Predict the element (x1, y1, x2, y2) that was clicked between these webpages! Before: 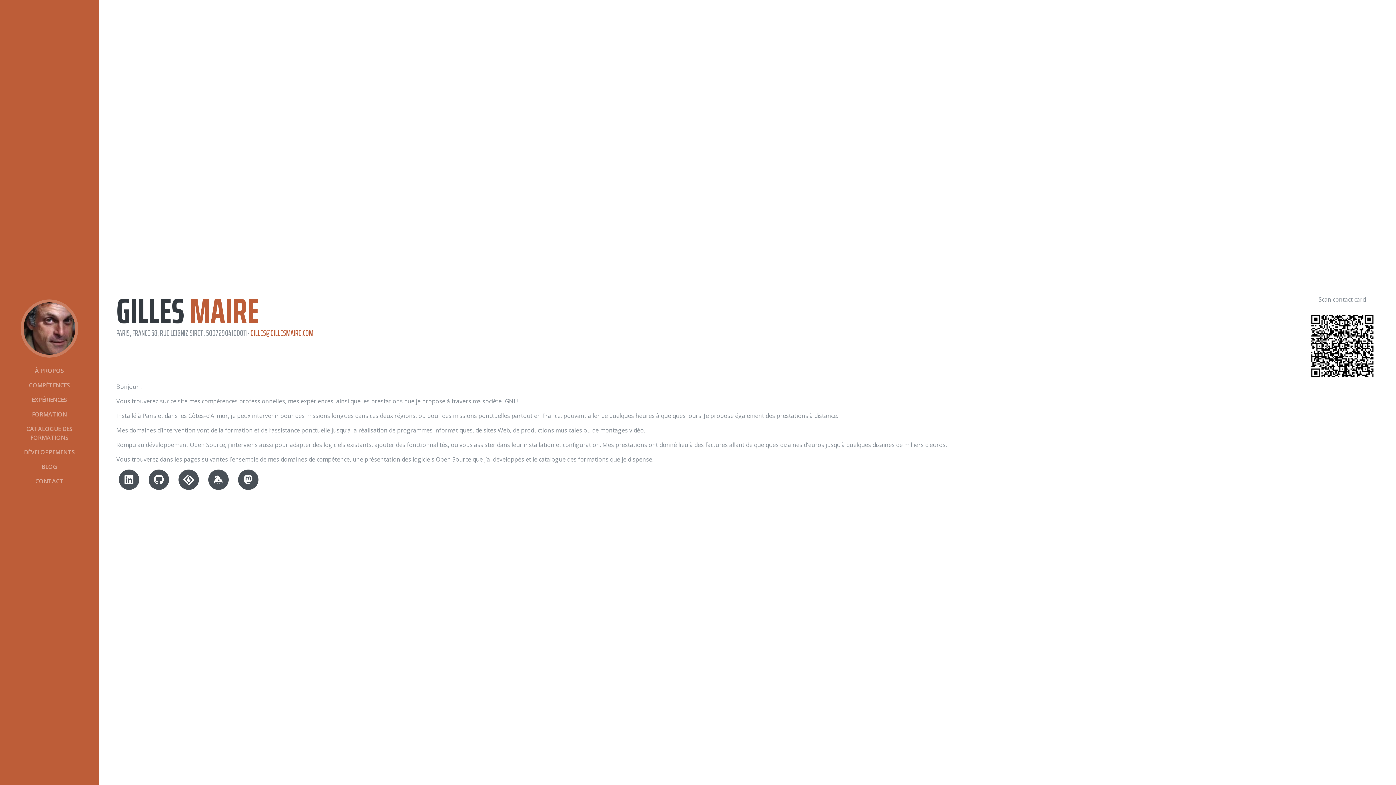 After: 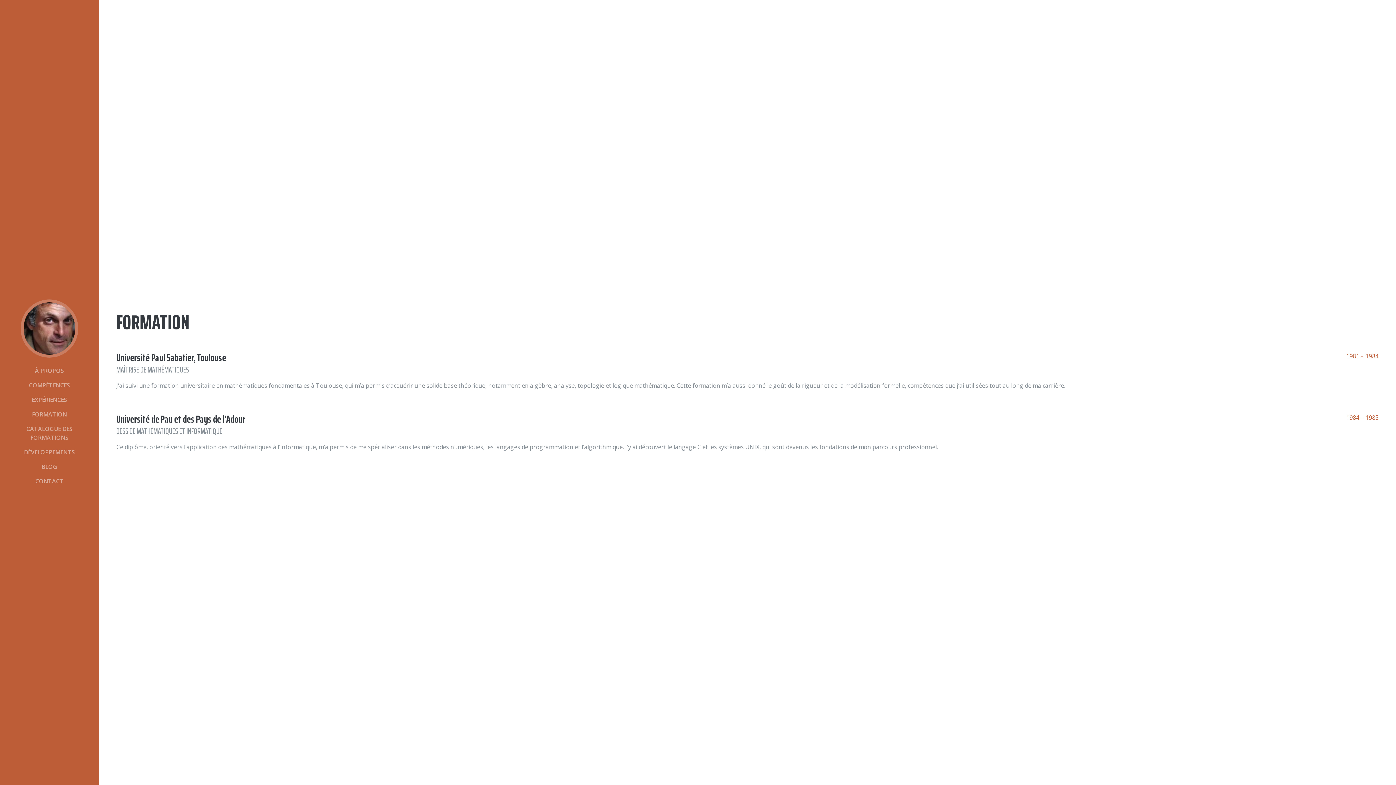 Action: bbox: (5, 407, 93, 421) label: FORMATION